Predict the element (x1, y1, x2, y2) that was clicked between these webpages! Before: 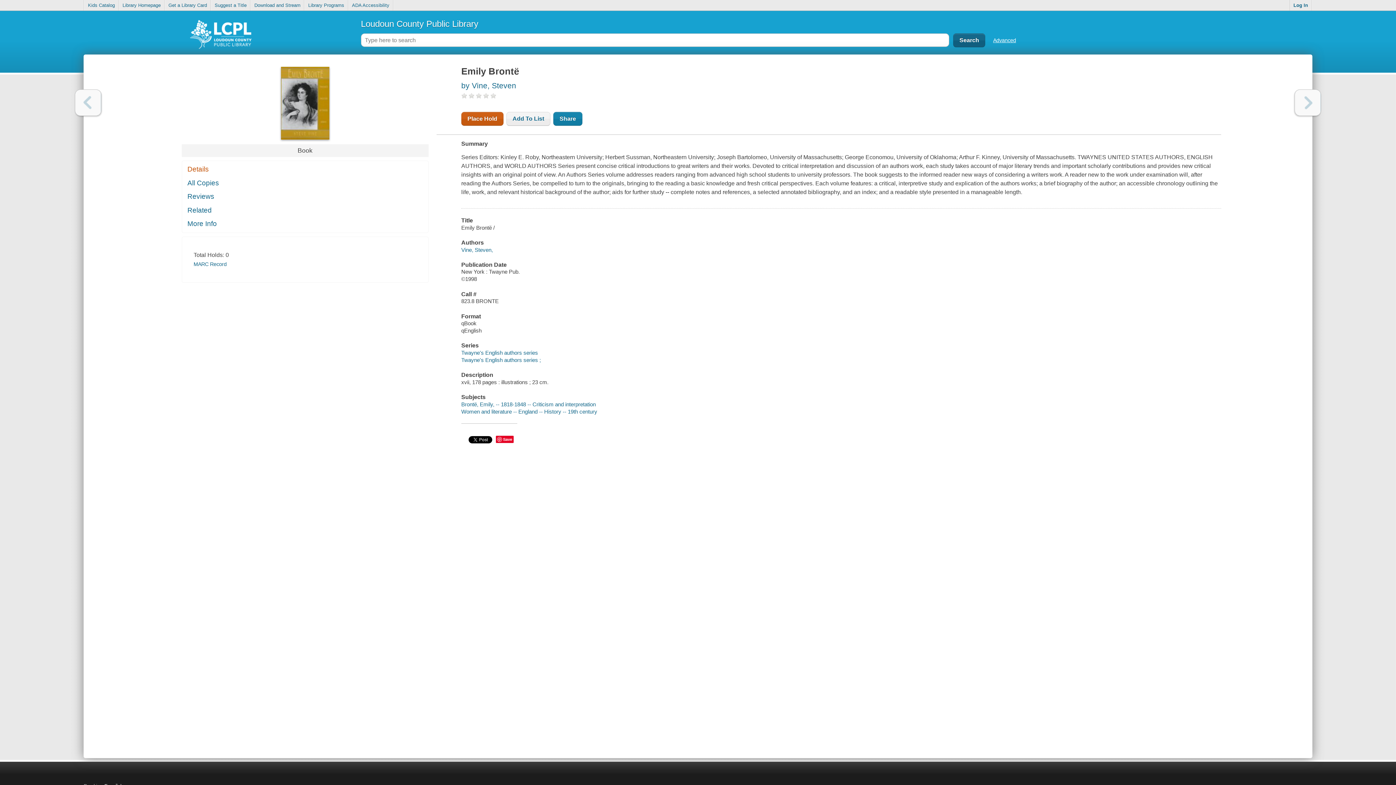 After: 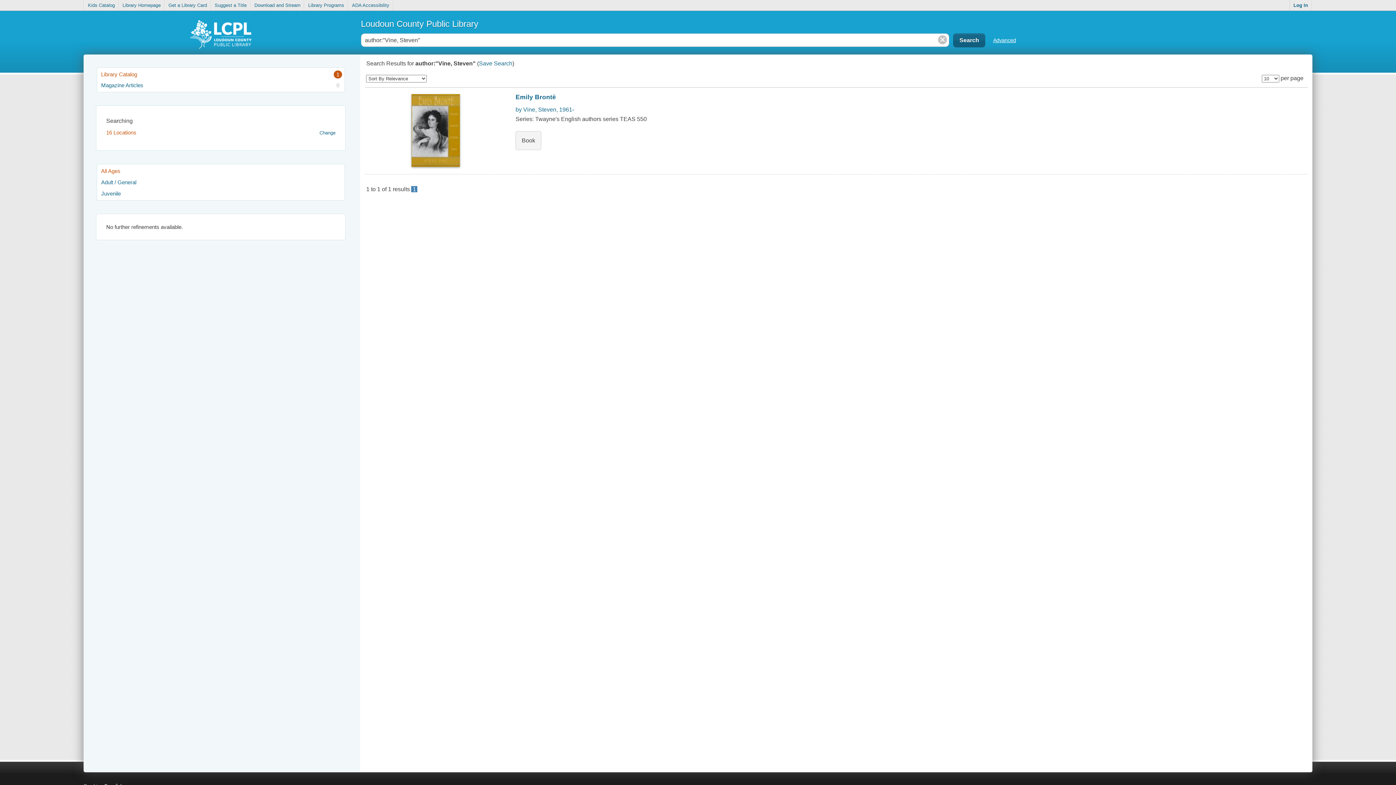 Action: label: by Vine, Steven bbox: (461, 81, 516, 89)